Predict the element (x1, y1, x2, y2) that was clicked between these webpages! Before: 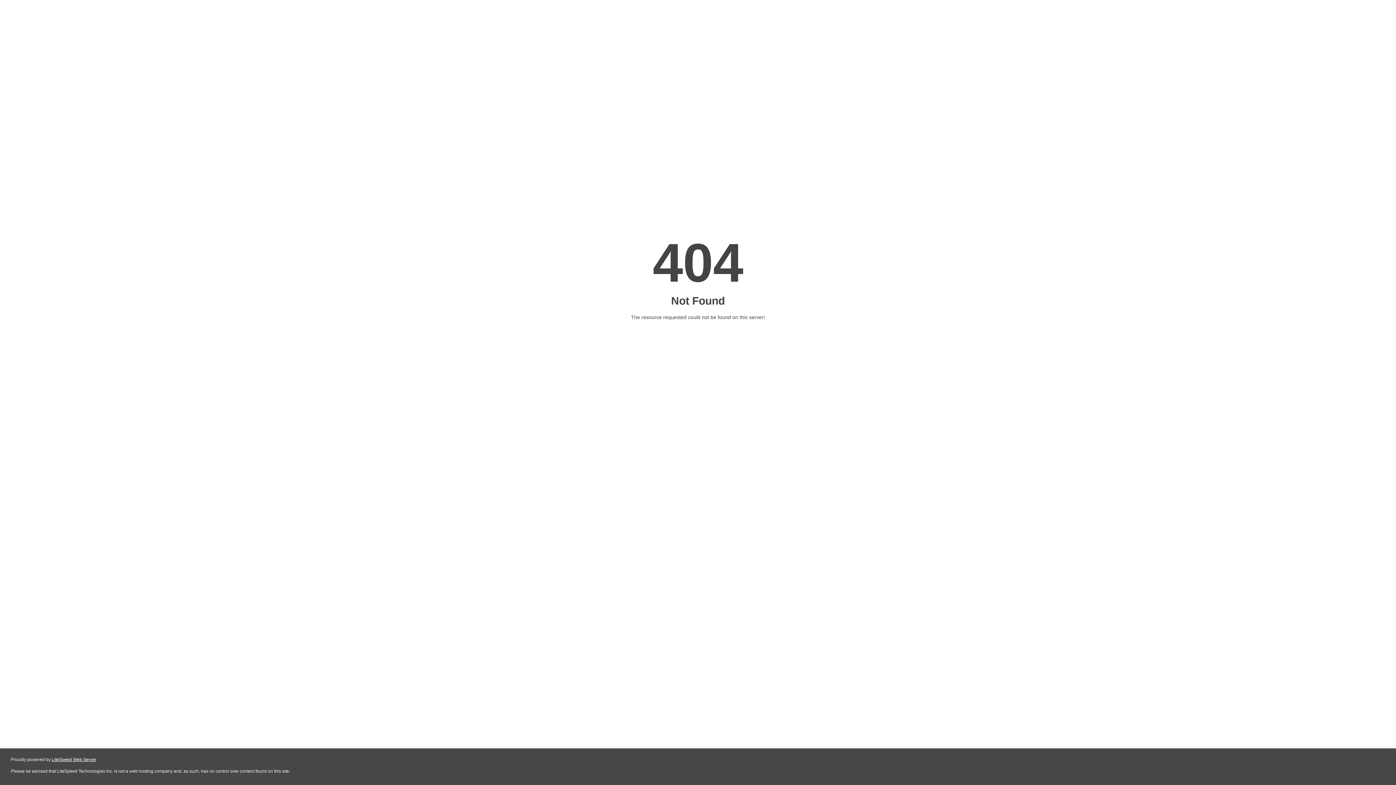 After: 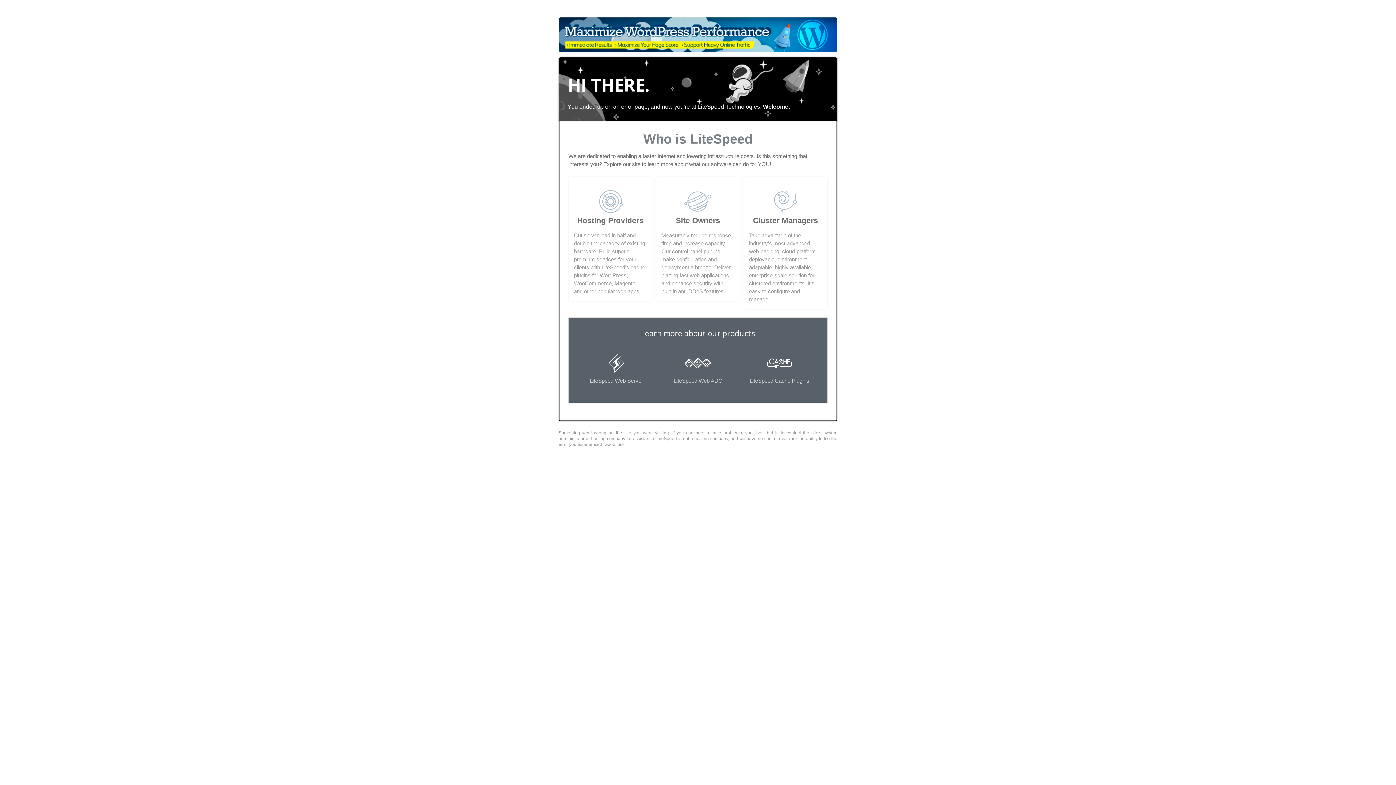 Action: label: LiteSpeed Web Server bbox: (51, 757, 96, 762)